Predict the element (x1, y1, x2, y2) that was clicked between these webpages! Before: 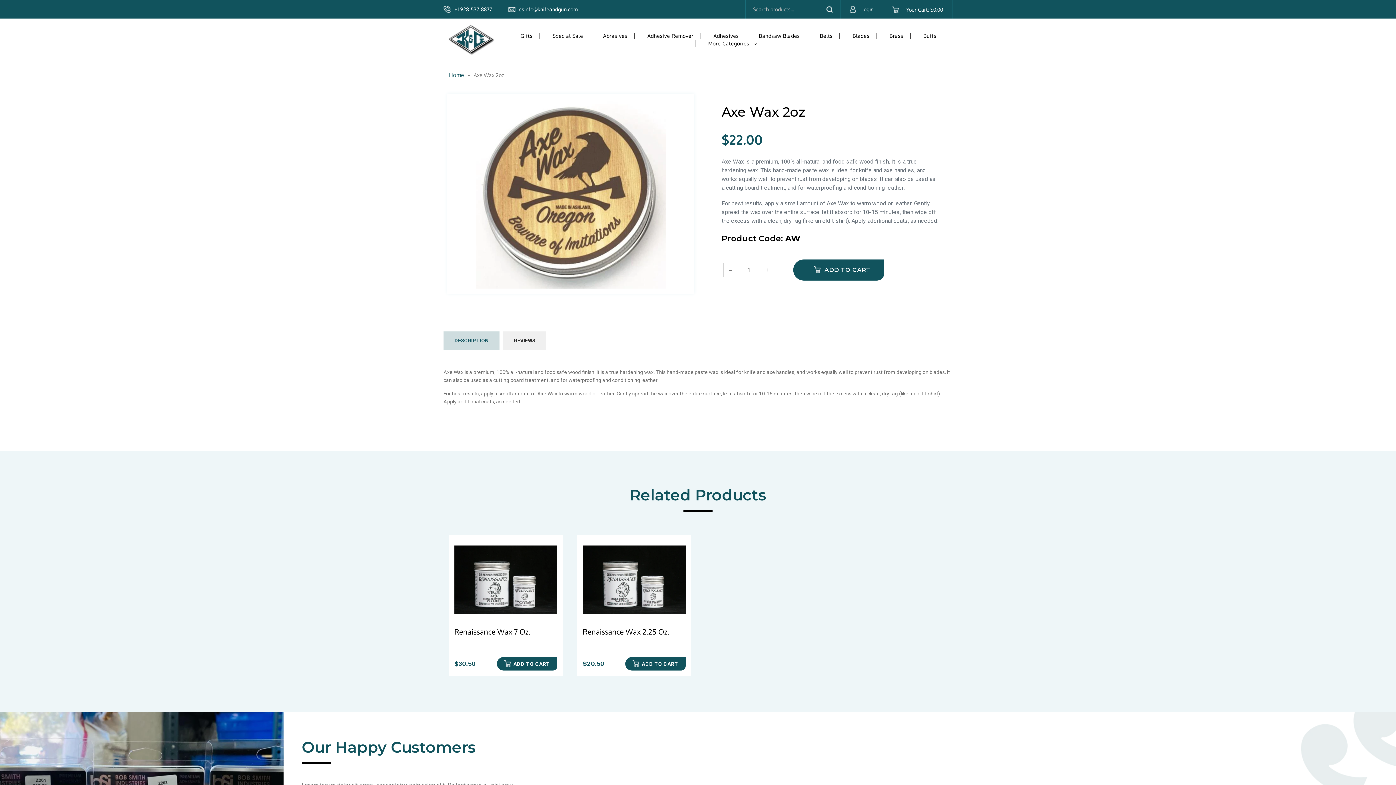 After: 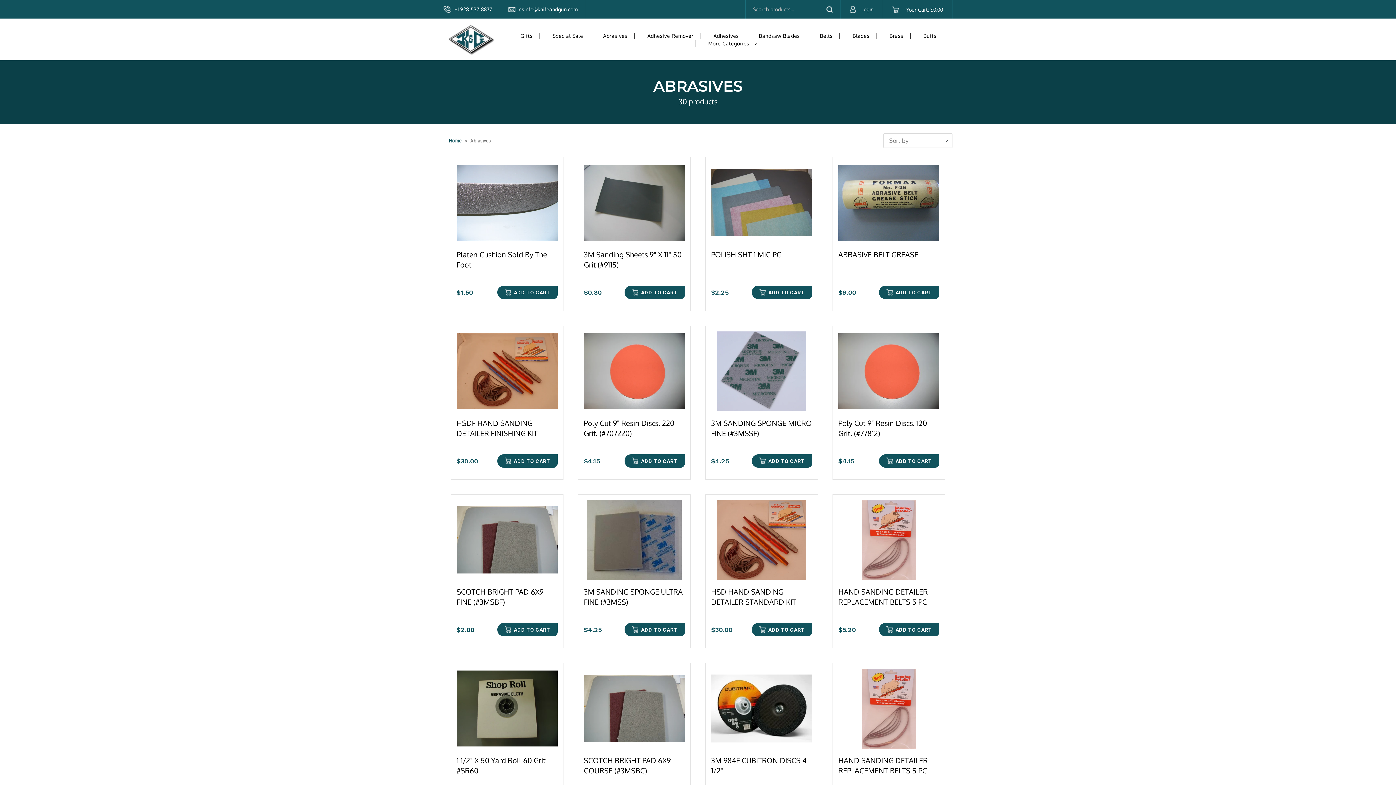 Action: label: Abrasives bbox: (597, 32, 633, 39)